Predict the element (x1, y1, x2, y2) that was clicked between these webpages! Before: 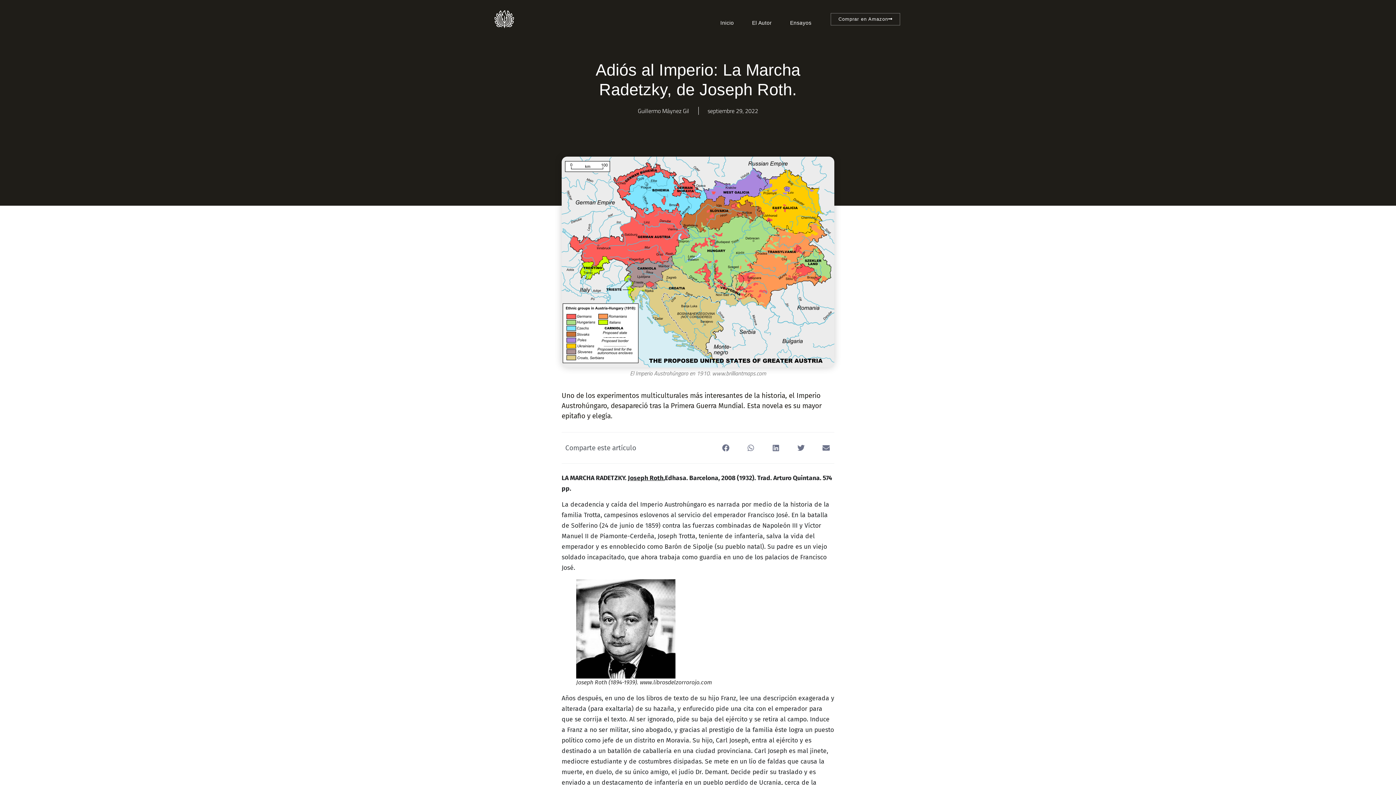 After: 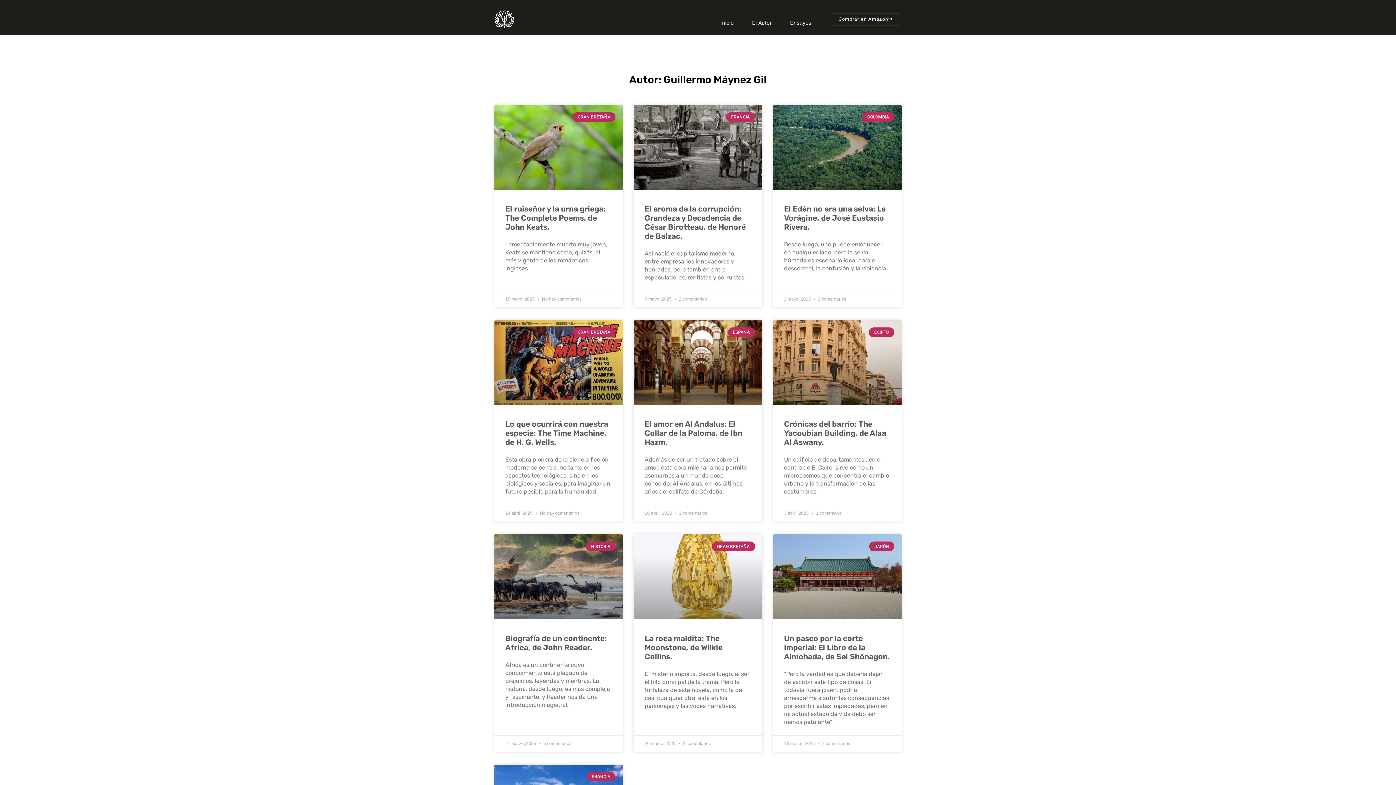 Action: bbox: (638, 106, 689, 114) label: Guillermo Máynez Gil